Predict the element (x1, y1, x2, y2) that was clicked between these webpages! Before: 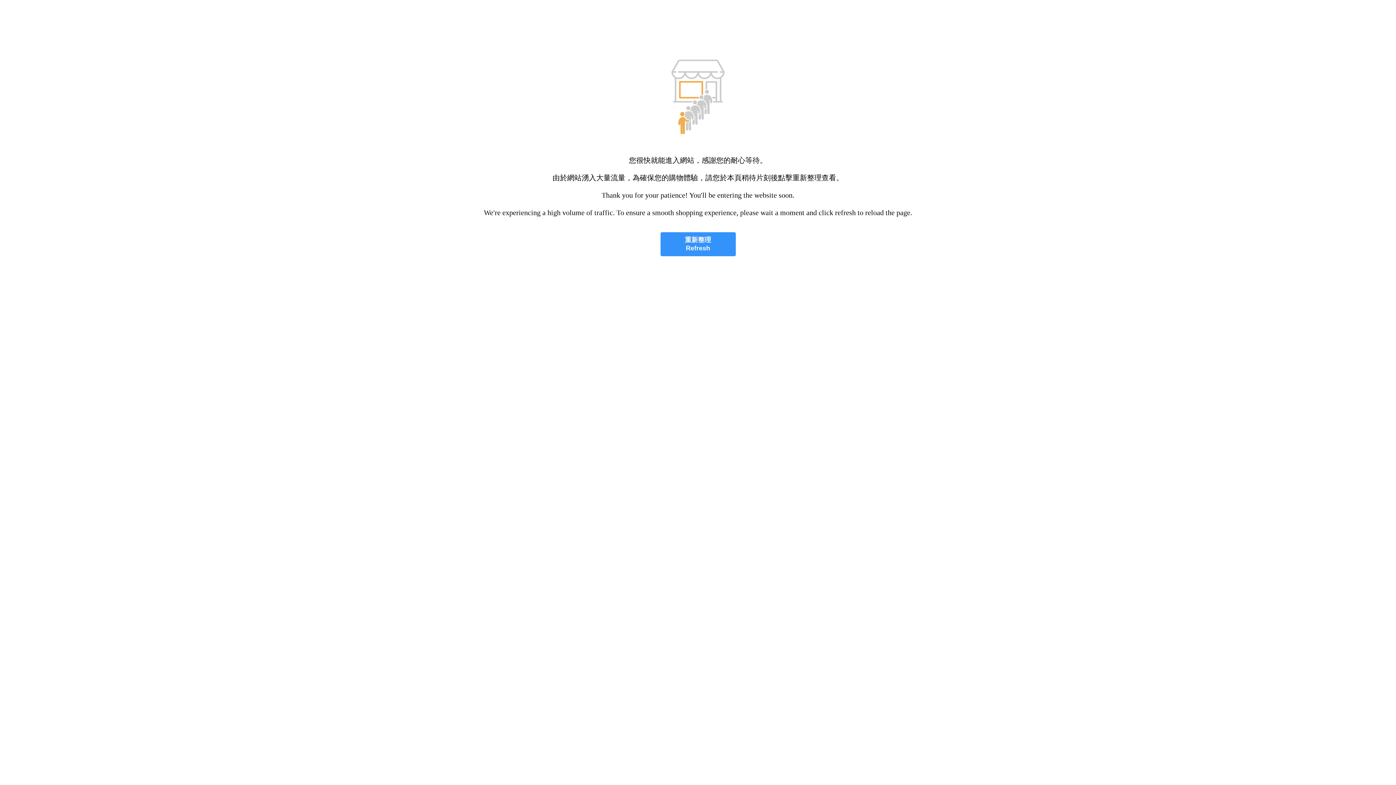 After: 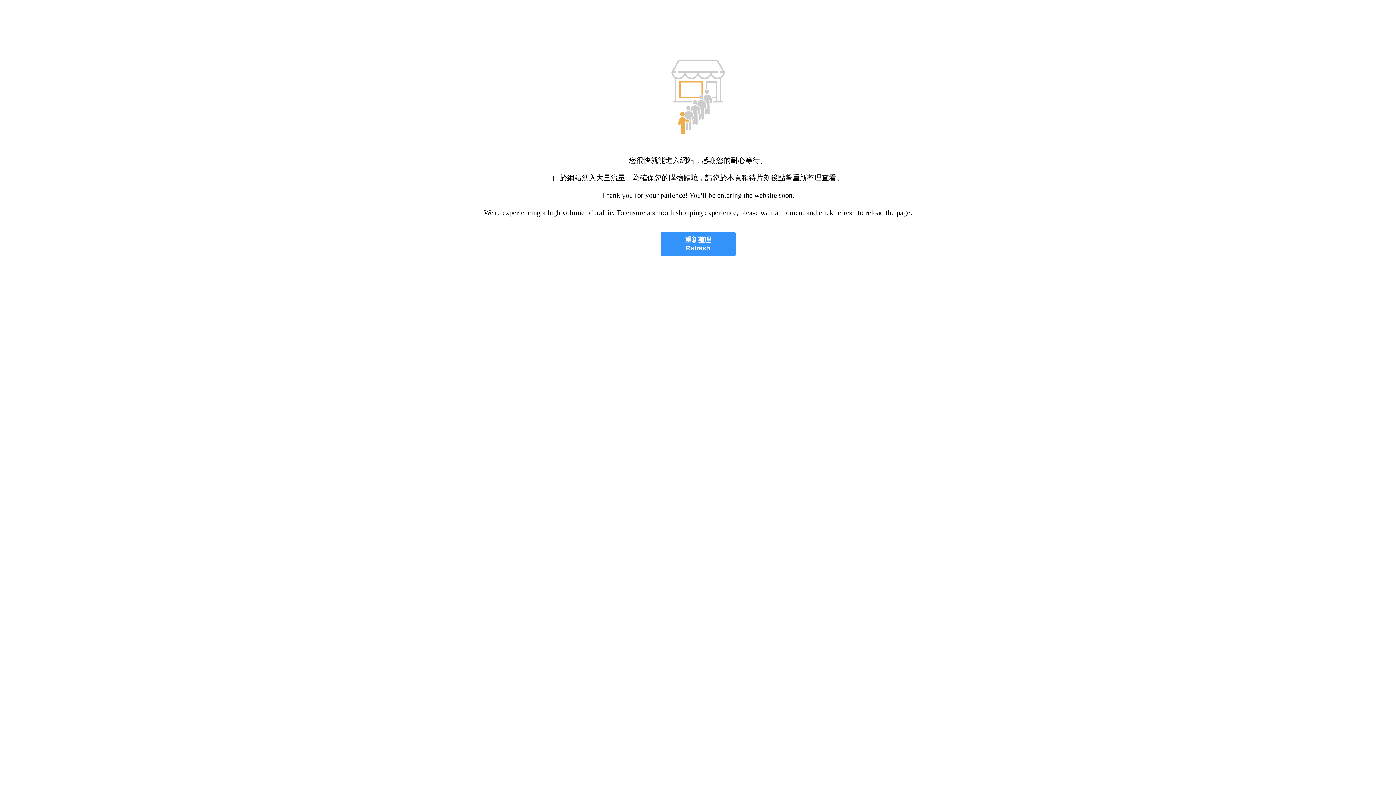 Action: label: 重新整理
Refresh bbox: (660, 232, 735, 256)